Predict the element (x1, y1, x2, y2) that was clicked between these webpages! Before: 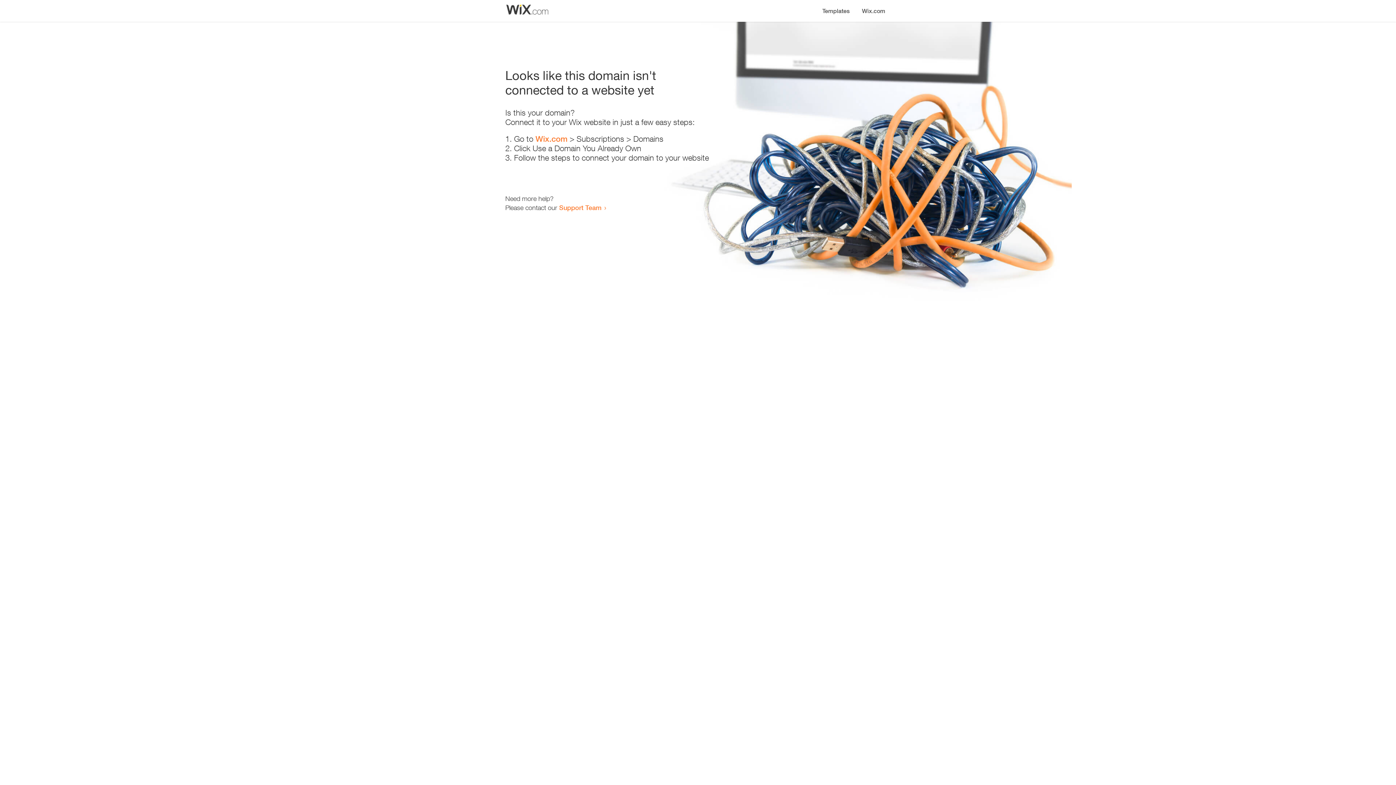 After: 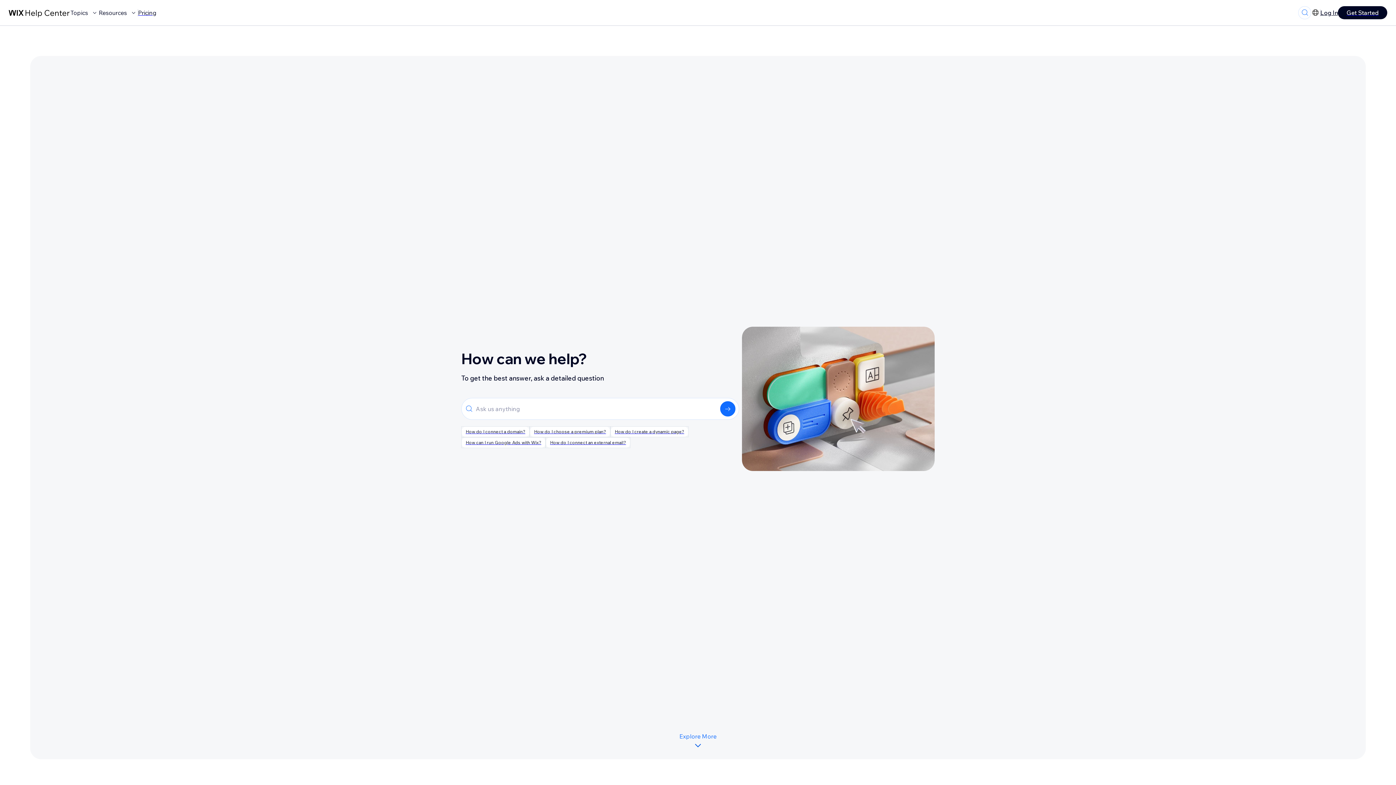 Action: label: Support Team bbox: (559, 203, 601, 211)